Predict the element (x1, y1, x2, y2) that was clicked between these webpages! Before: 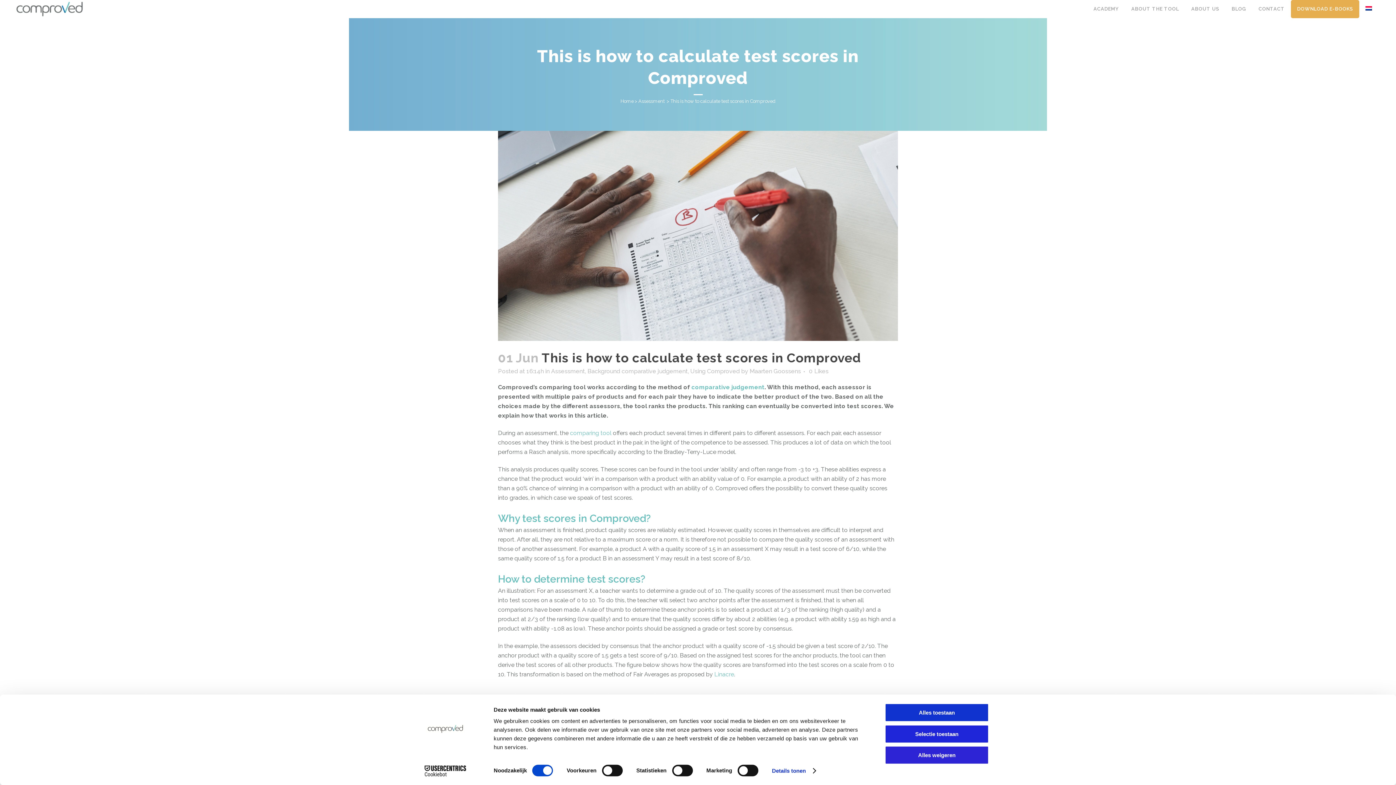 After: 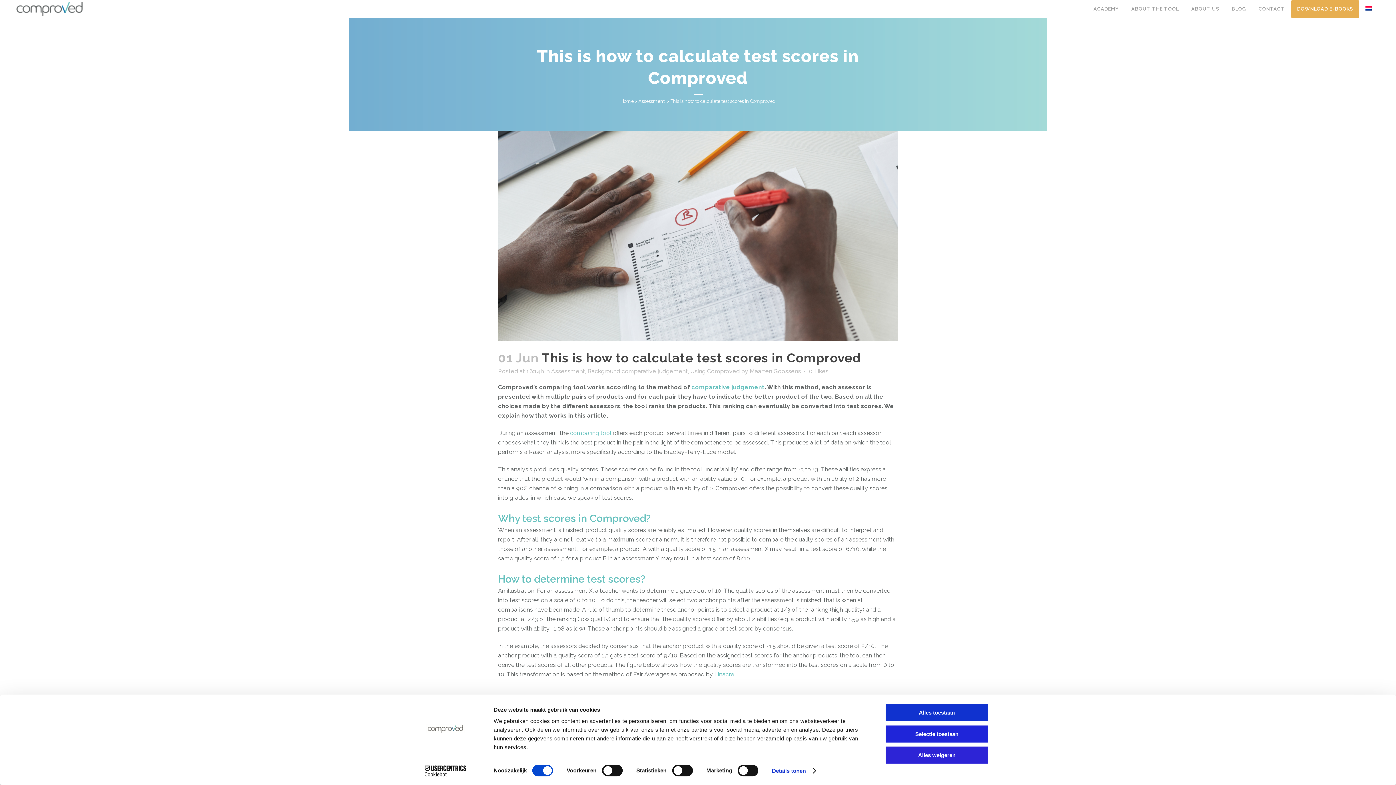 Action: label: Cookiebot - opens in a new window bbox: (413, 765, 477, 776)